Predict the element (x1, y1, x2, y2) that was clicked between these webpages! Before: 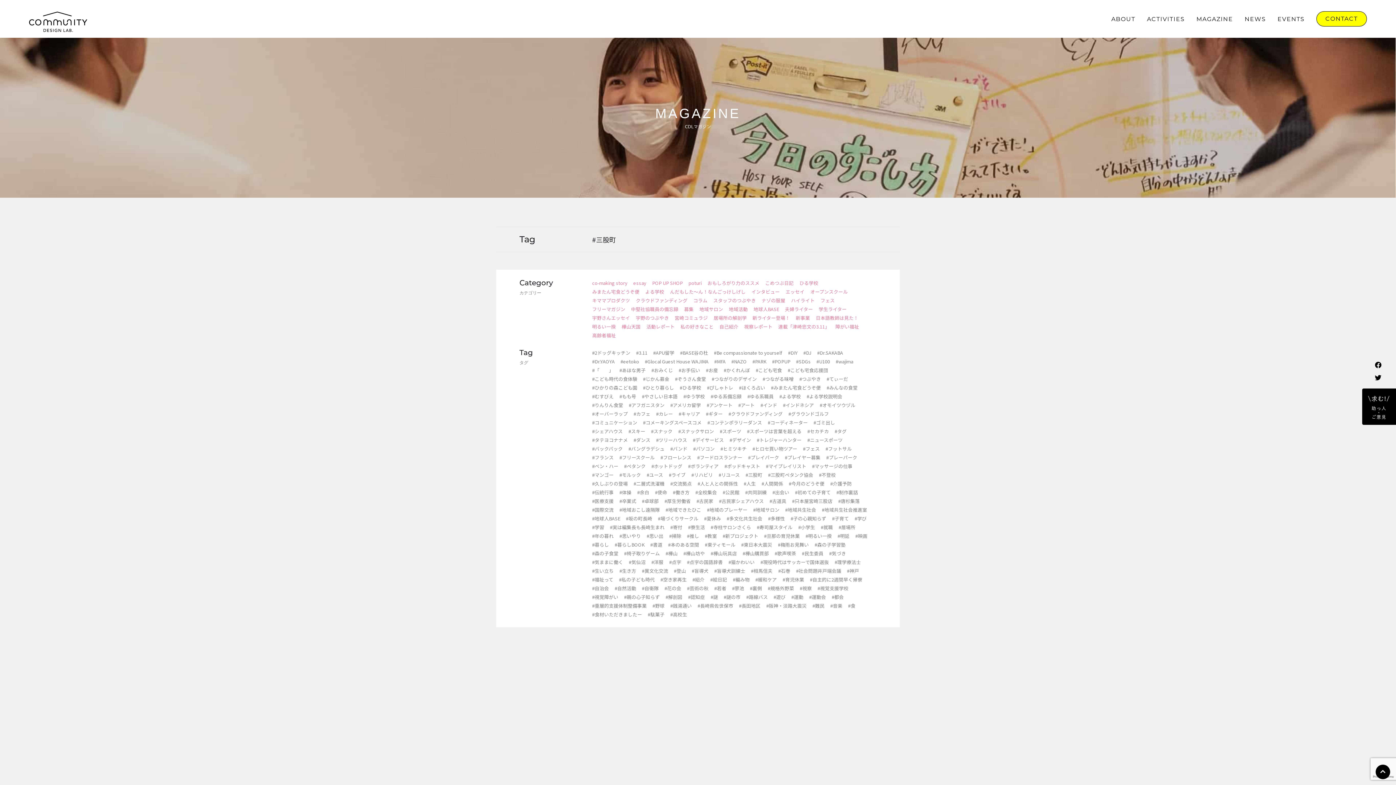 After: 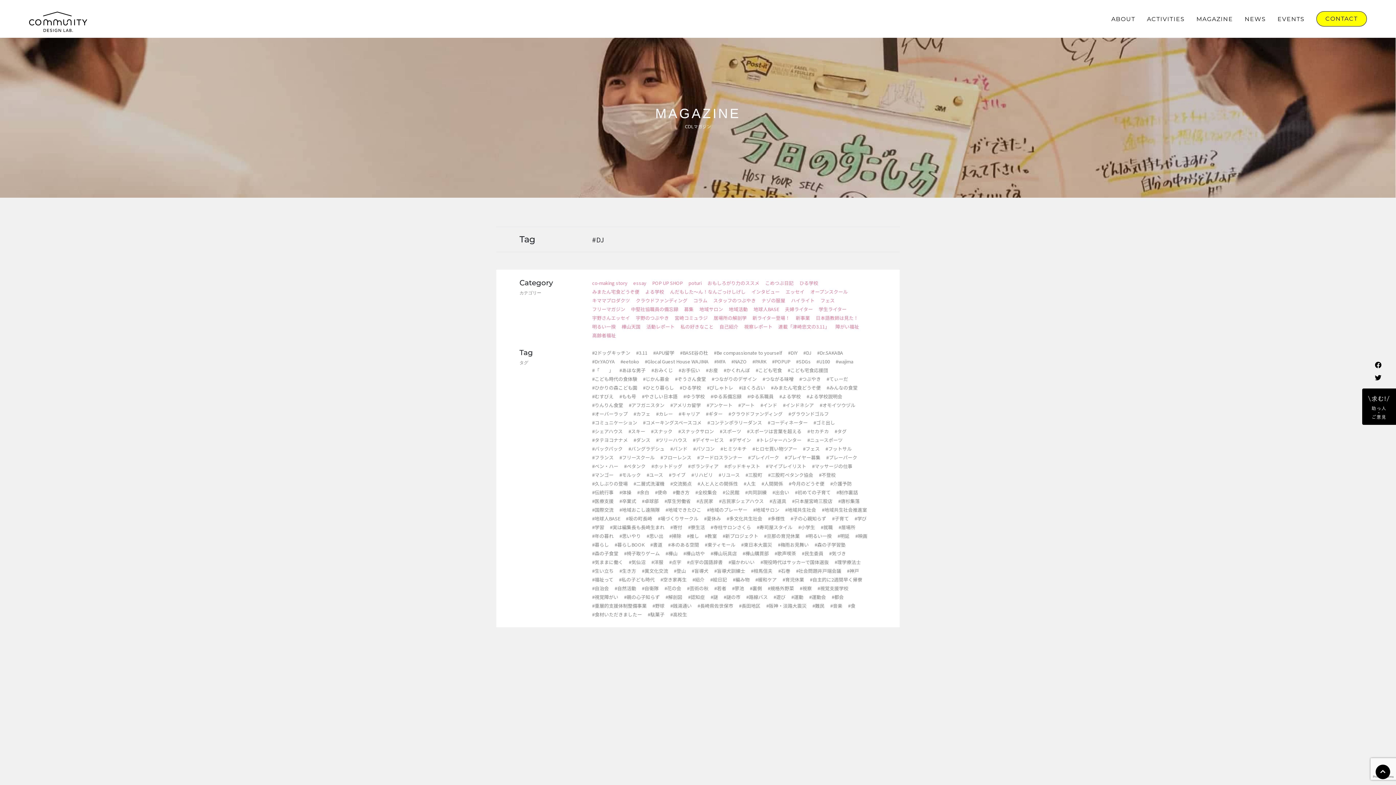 Action: bbox: (803, 349, 811, 356) label: #DJ